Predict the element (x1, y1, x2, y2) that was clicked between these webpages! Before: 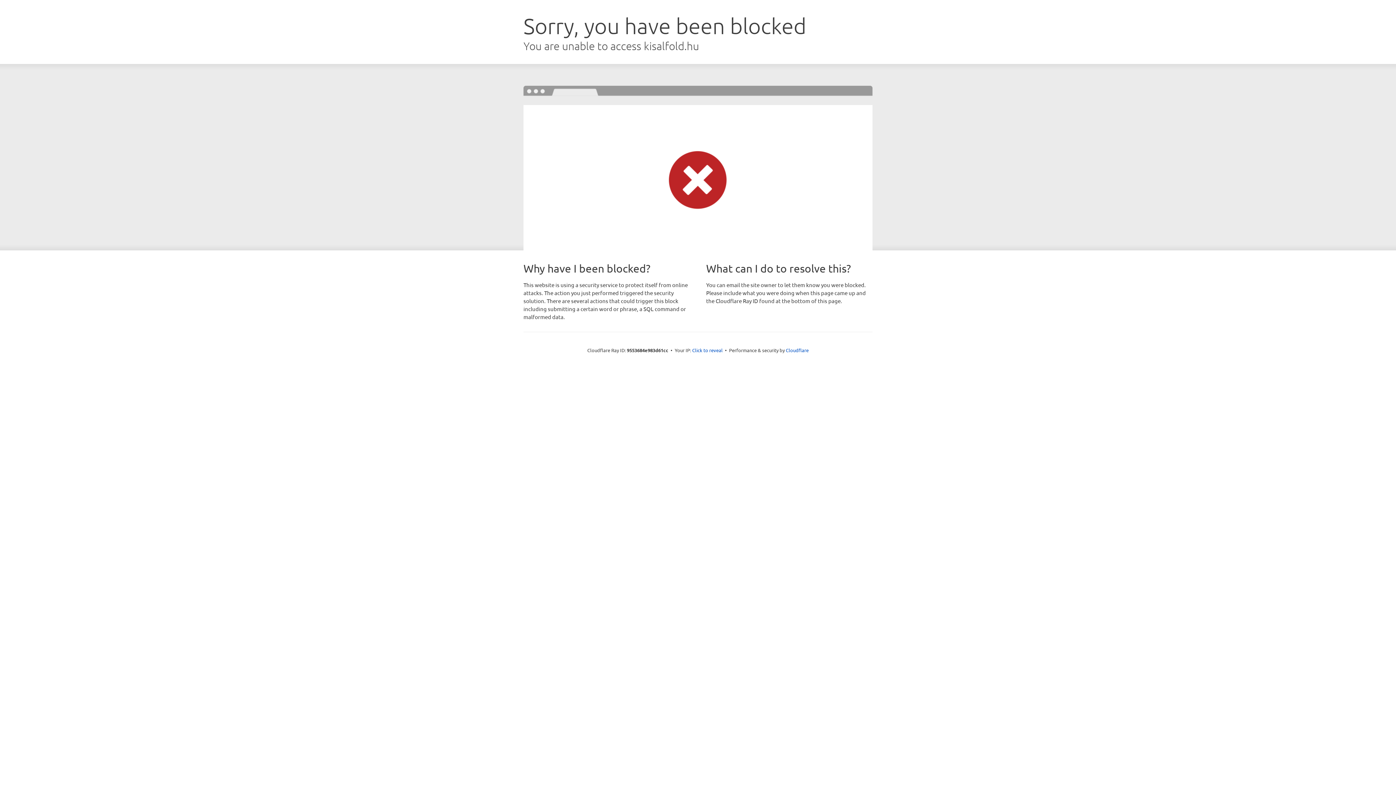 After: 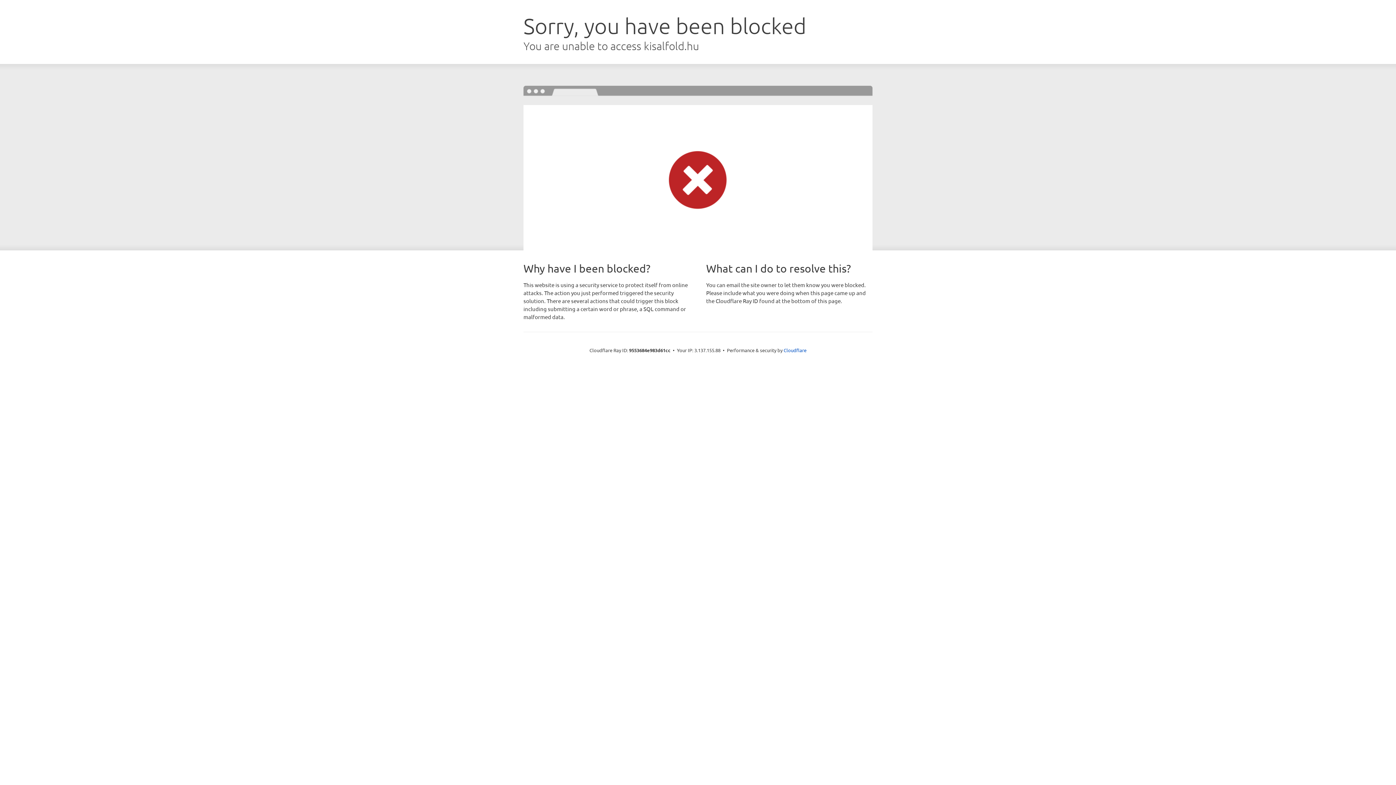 Action: bbox: (692, 346, 722, 353) label: Click to reveal